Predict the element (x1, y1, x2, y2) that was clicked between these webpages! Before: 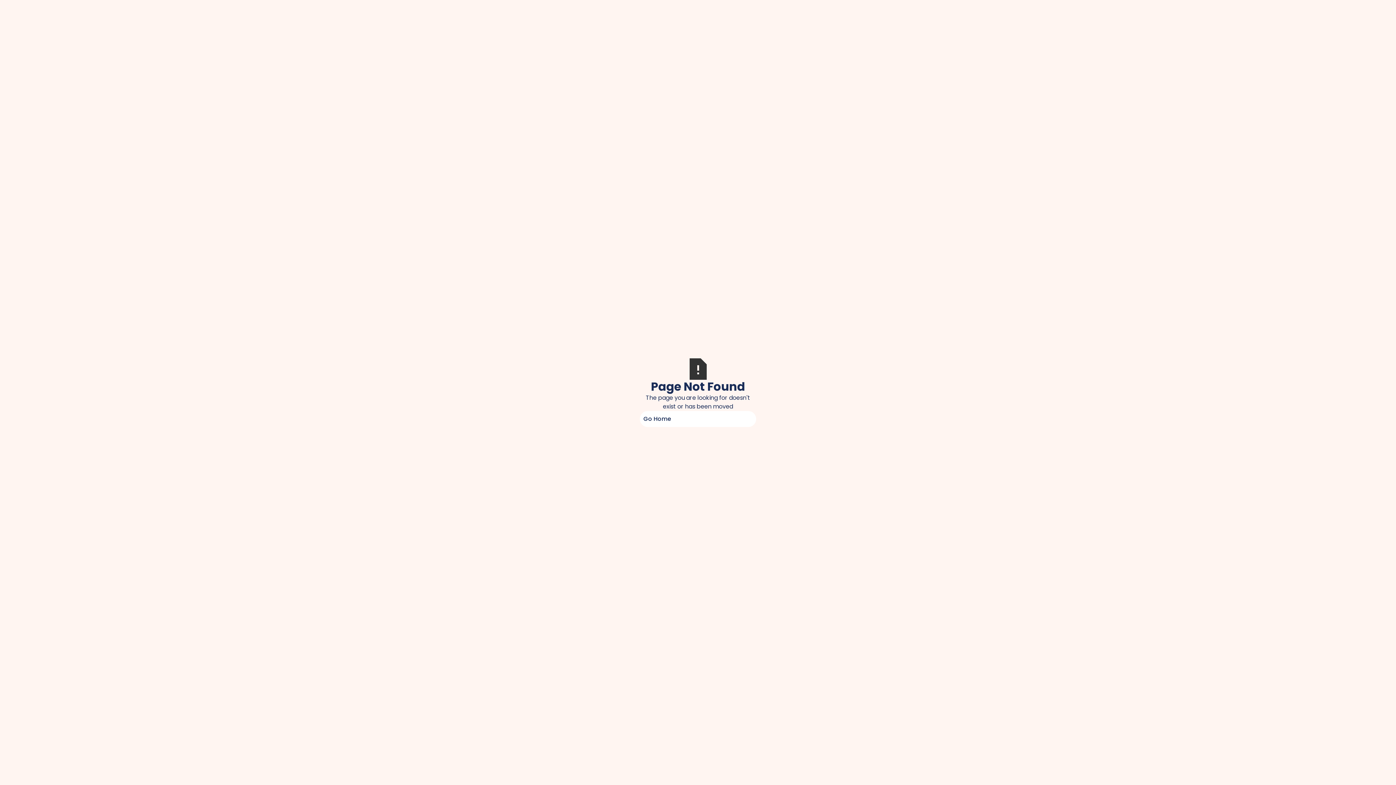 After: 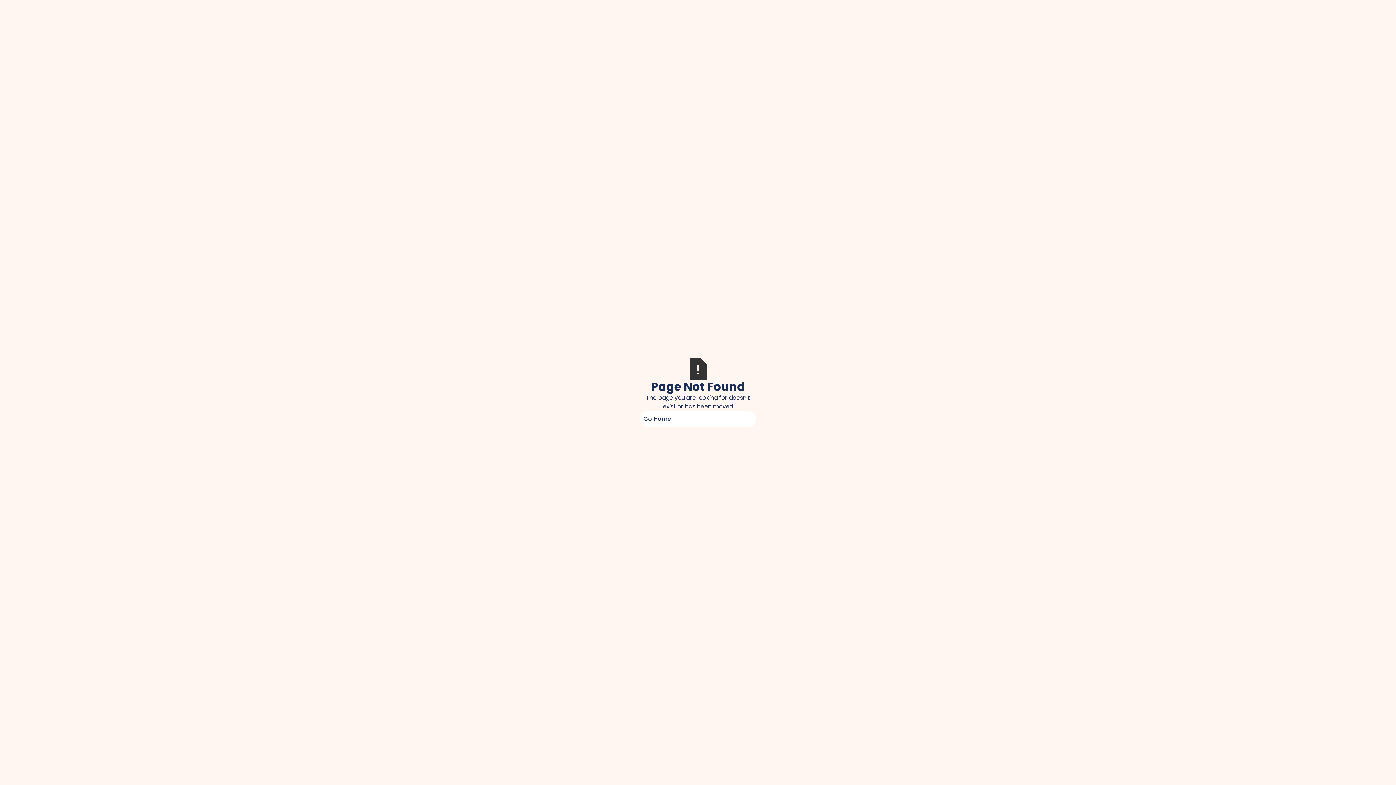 Action: label: Go Home bbox: (640, 411, 756, 427)